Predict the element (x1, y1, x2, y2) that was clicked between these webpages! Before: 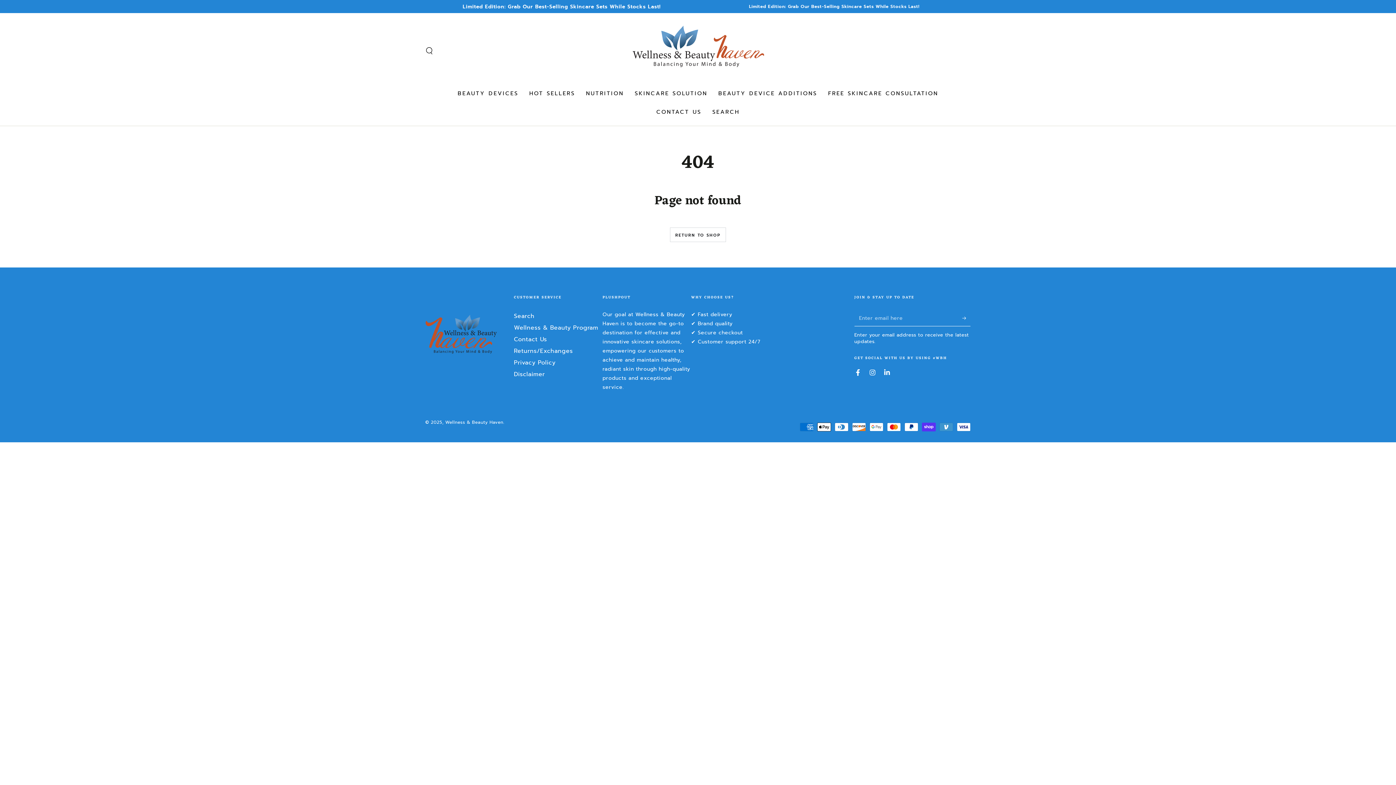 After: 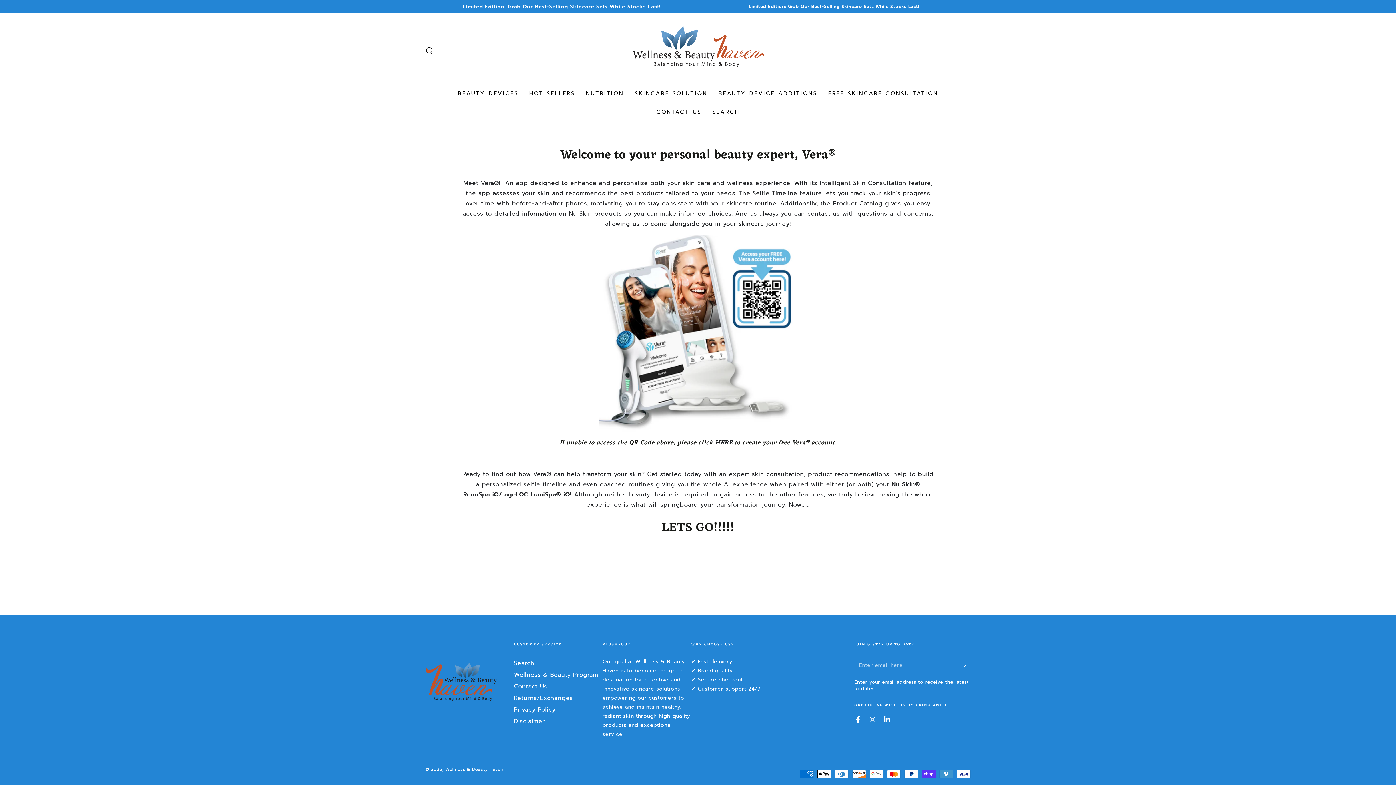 Action: label: FREE SKINCARE CONSULTATION bbox: (822, 84, 944, 102)